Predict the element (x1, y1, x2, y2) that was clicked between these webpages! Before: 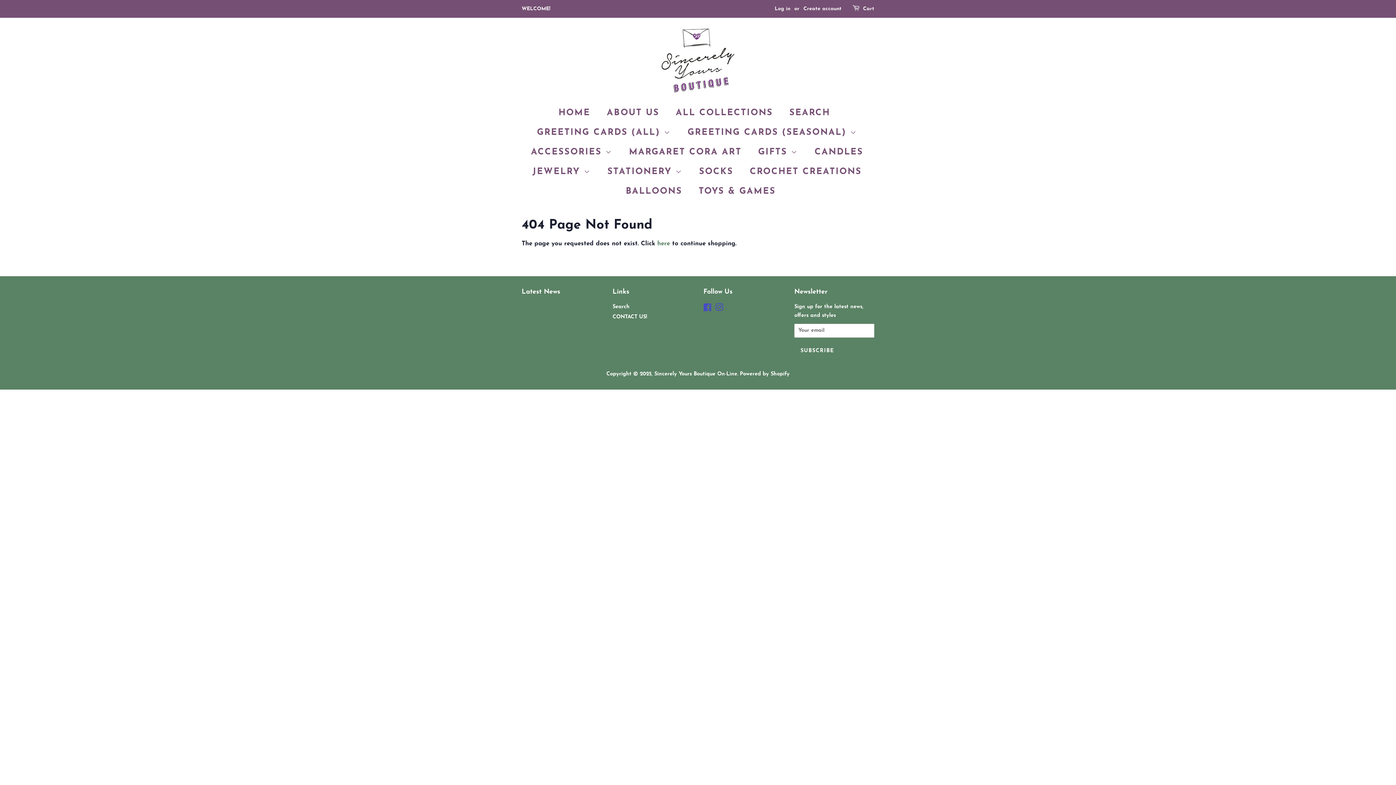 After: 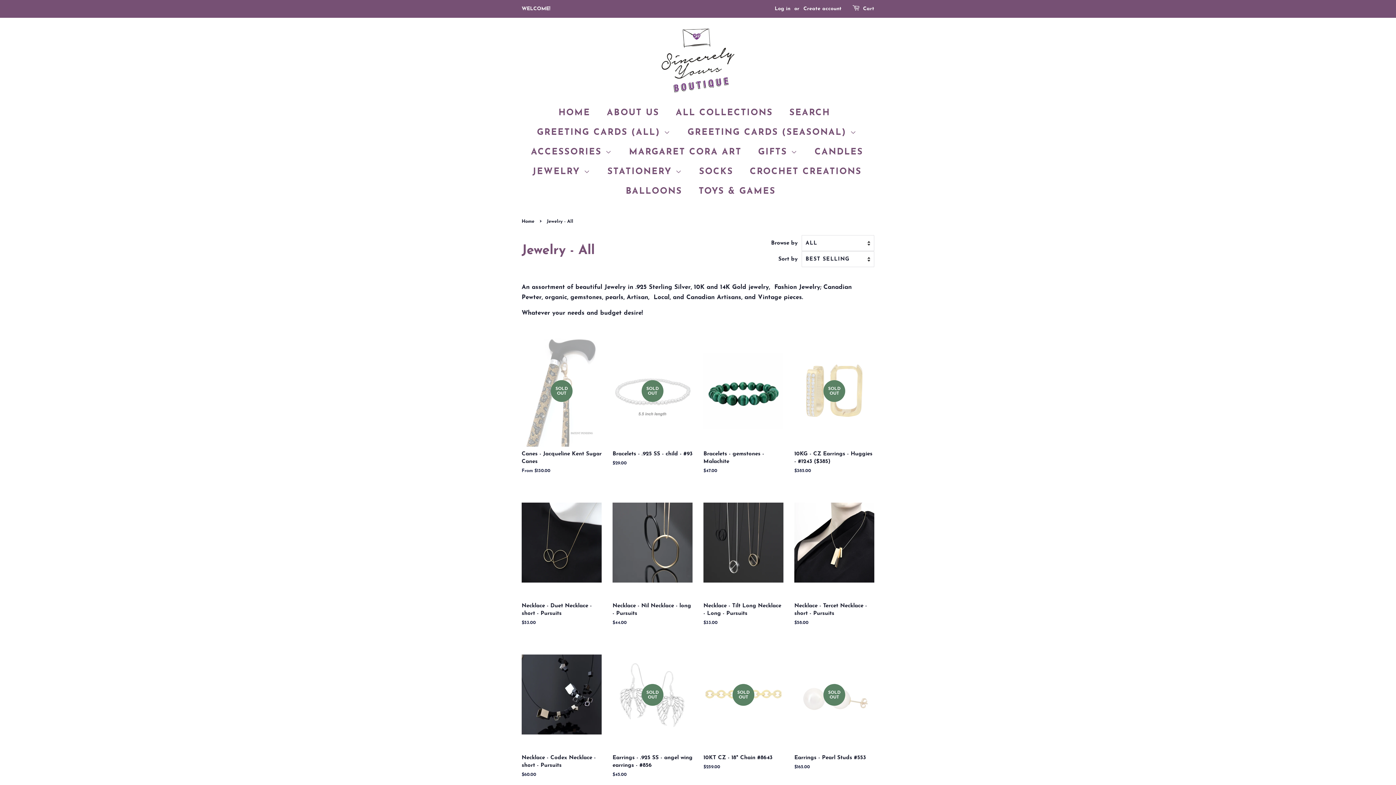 Action: bbox: (527, 162, 598, 181) label: JEWELRY 